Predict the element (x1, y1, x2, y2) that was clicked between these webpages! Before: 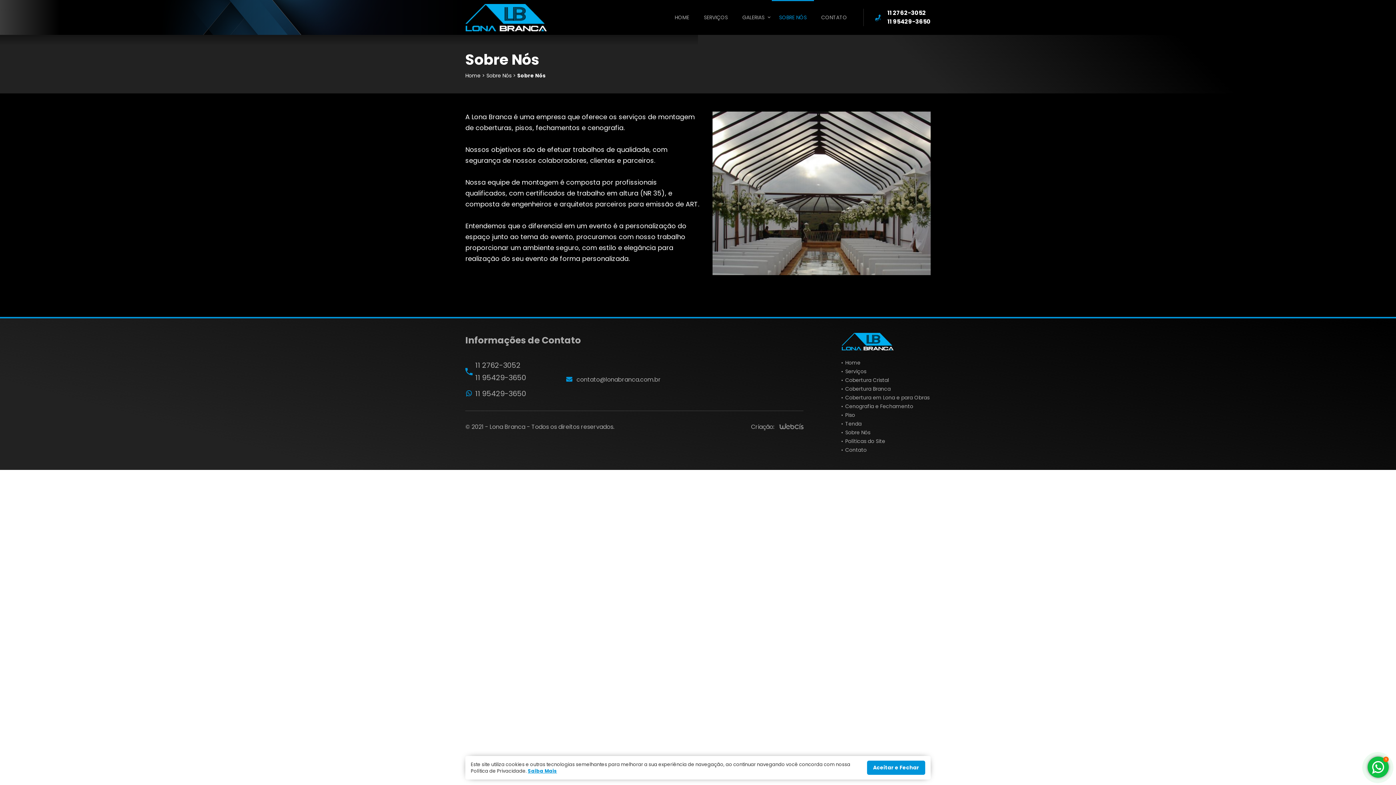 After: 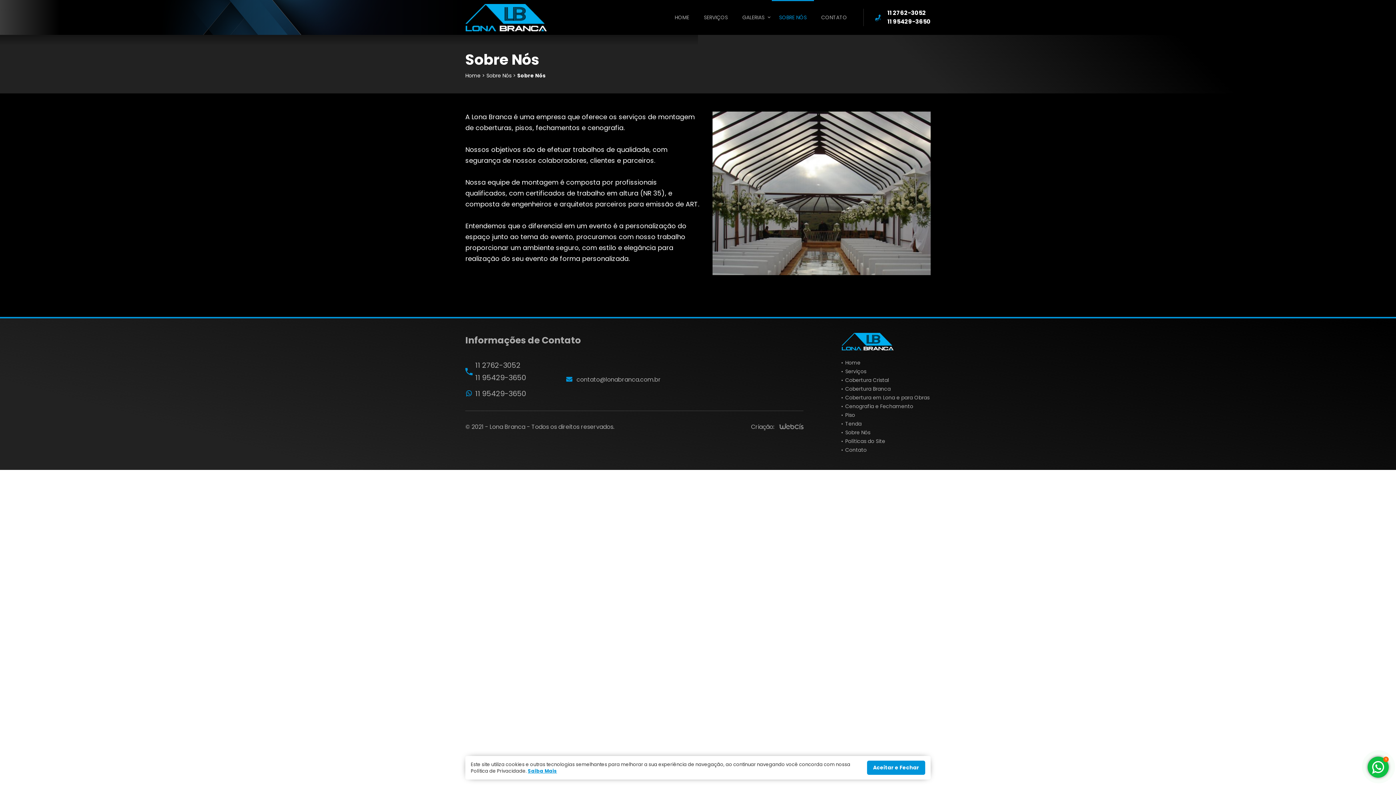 Action: label: Sobre Nós bbox: (517, 72, 545, 79)